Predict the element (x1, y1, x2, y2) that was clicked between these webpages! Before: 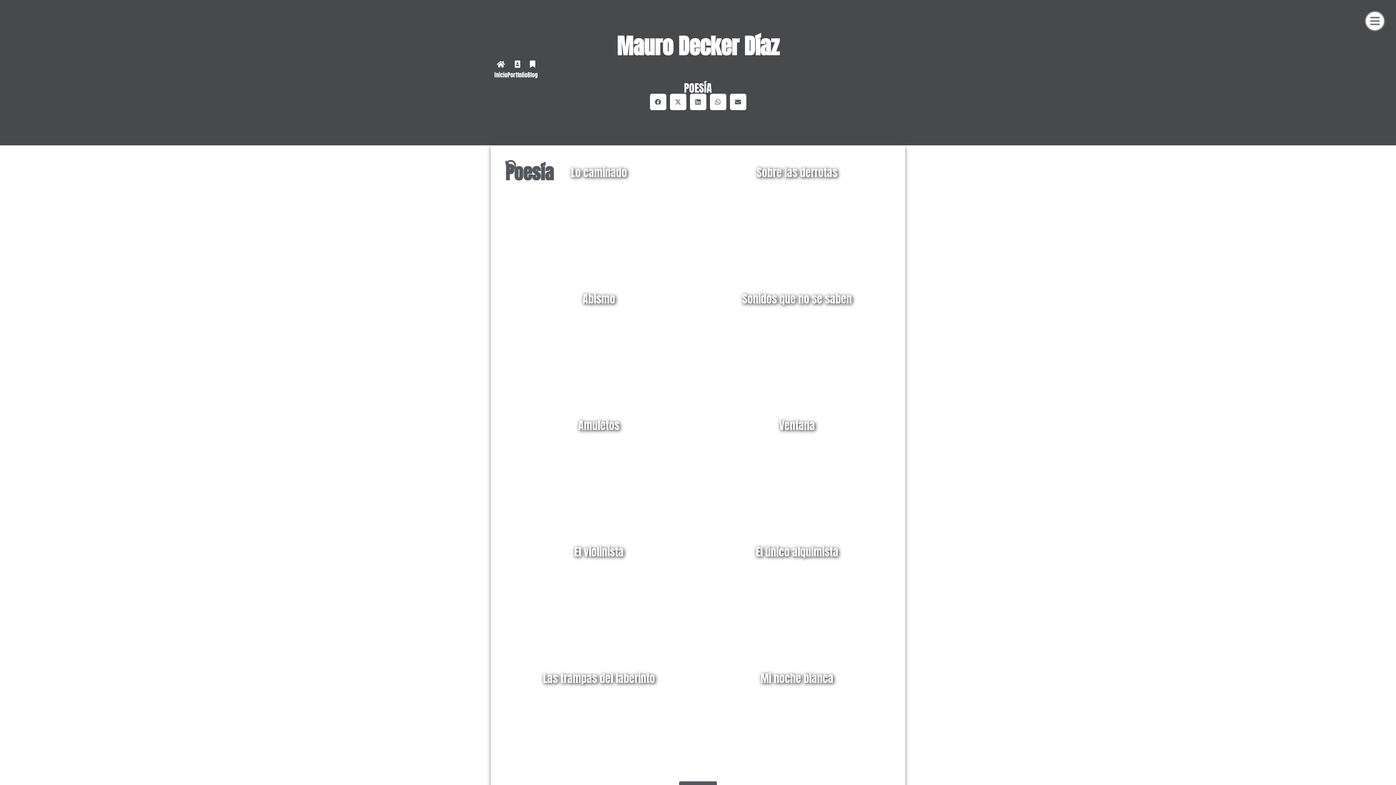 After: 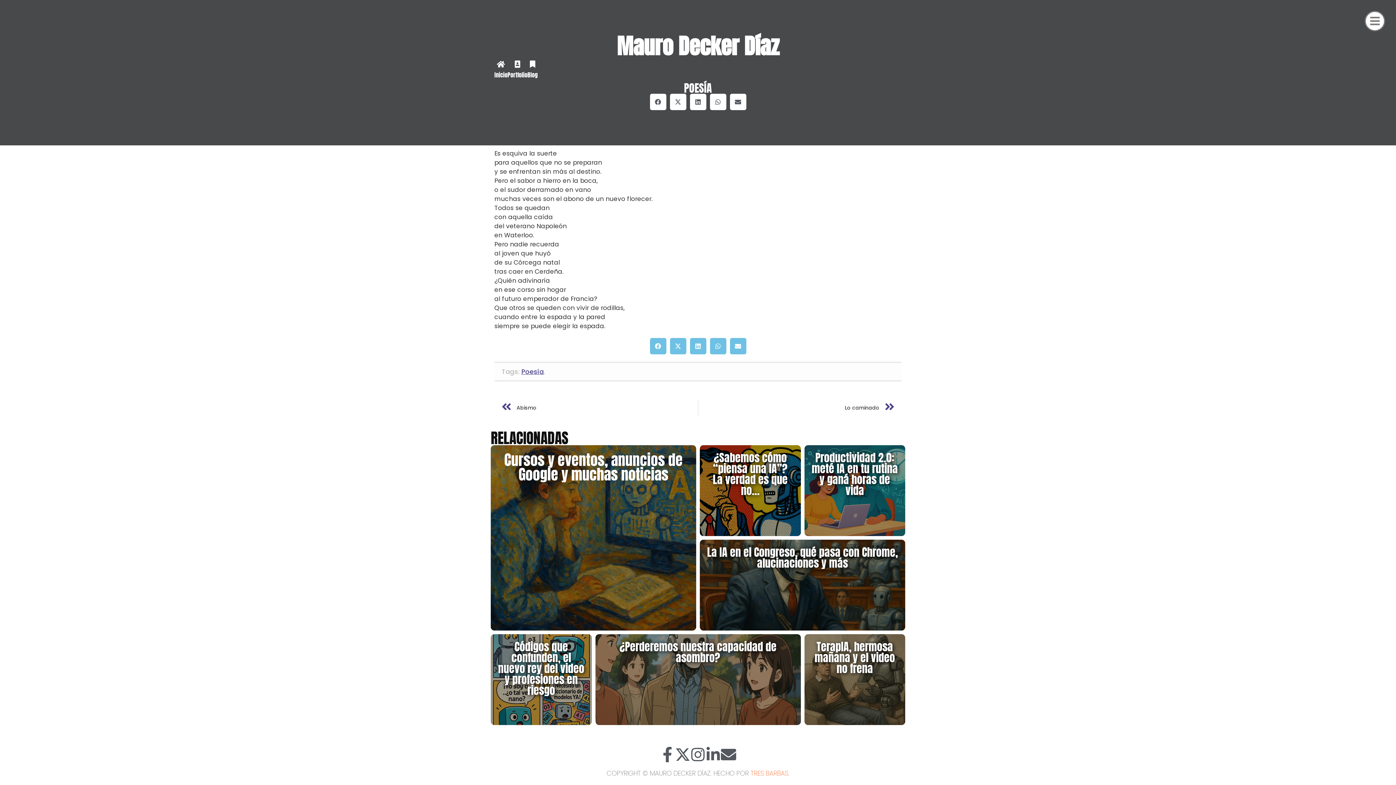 Action: bbox: (703, 160, 890, 250) label: Sobre las derrotas